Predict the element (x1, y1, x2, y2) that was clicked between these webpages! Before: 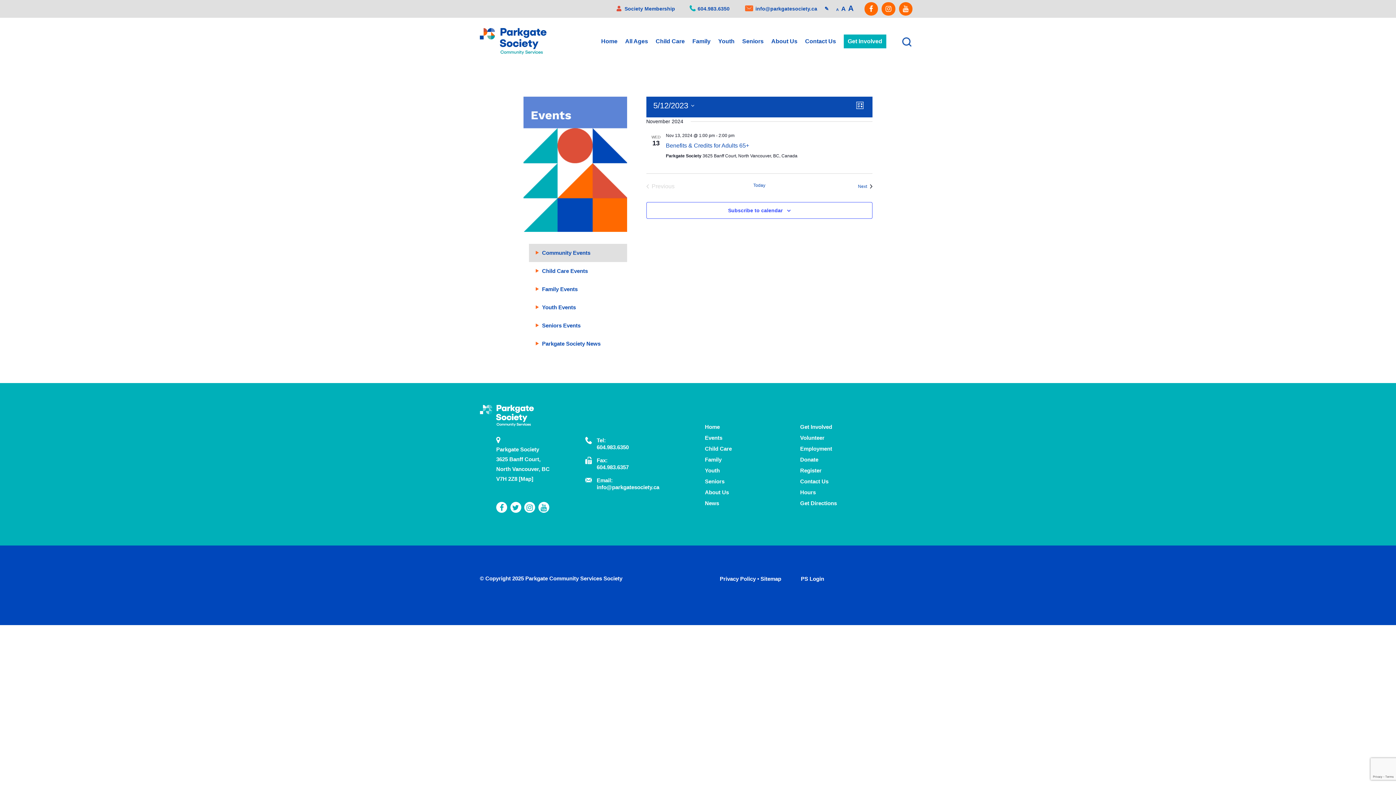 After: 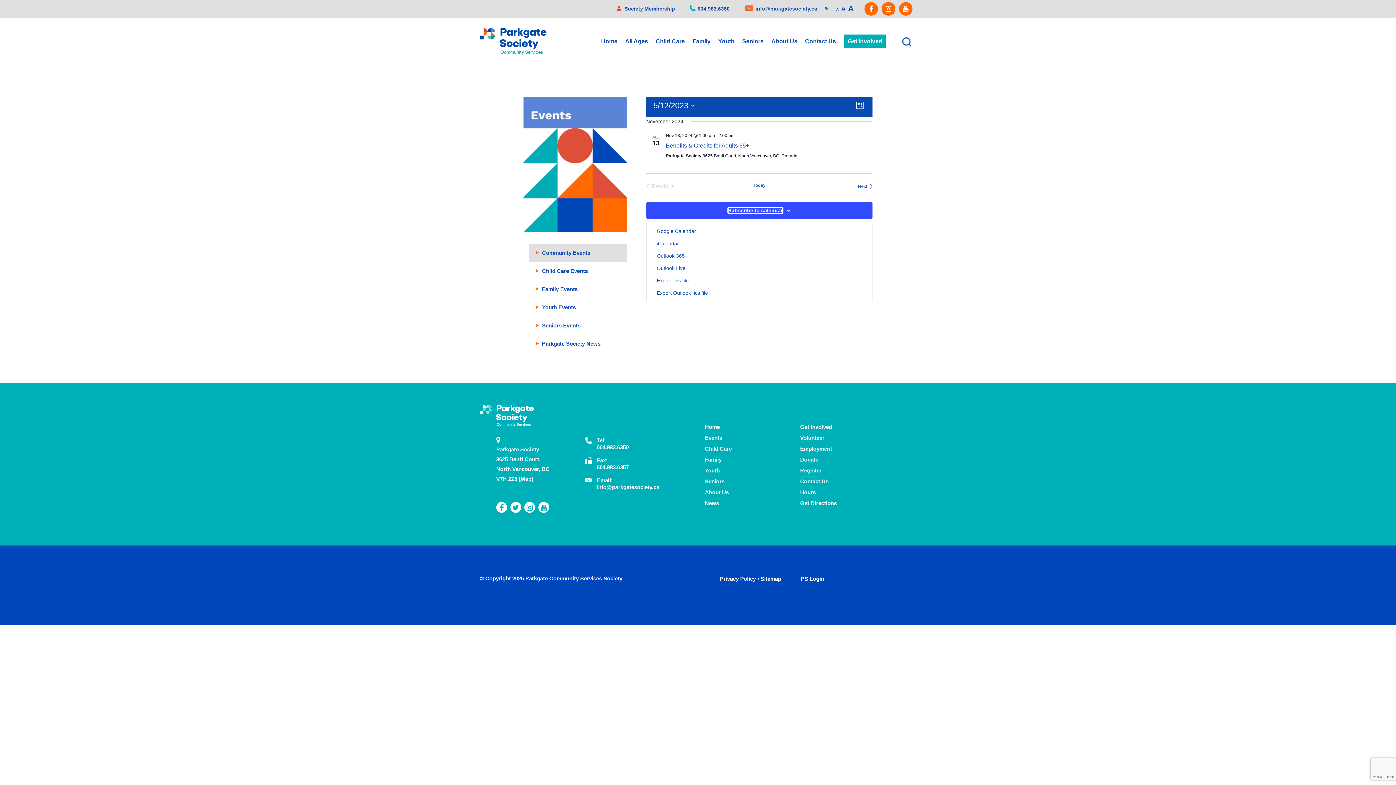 Action: bbox: (728, 207, 782, 213) label: Subscribe to calendar